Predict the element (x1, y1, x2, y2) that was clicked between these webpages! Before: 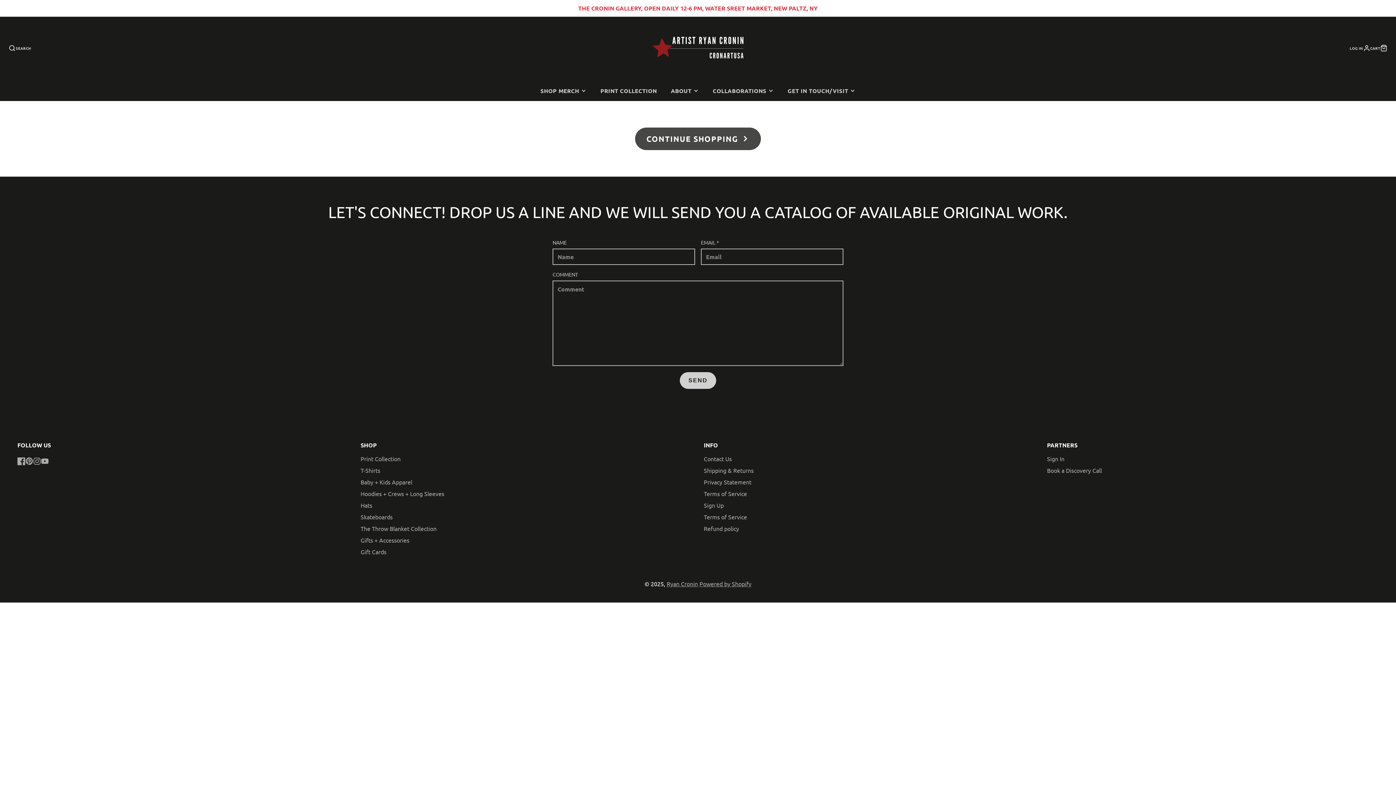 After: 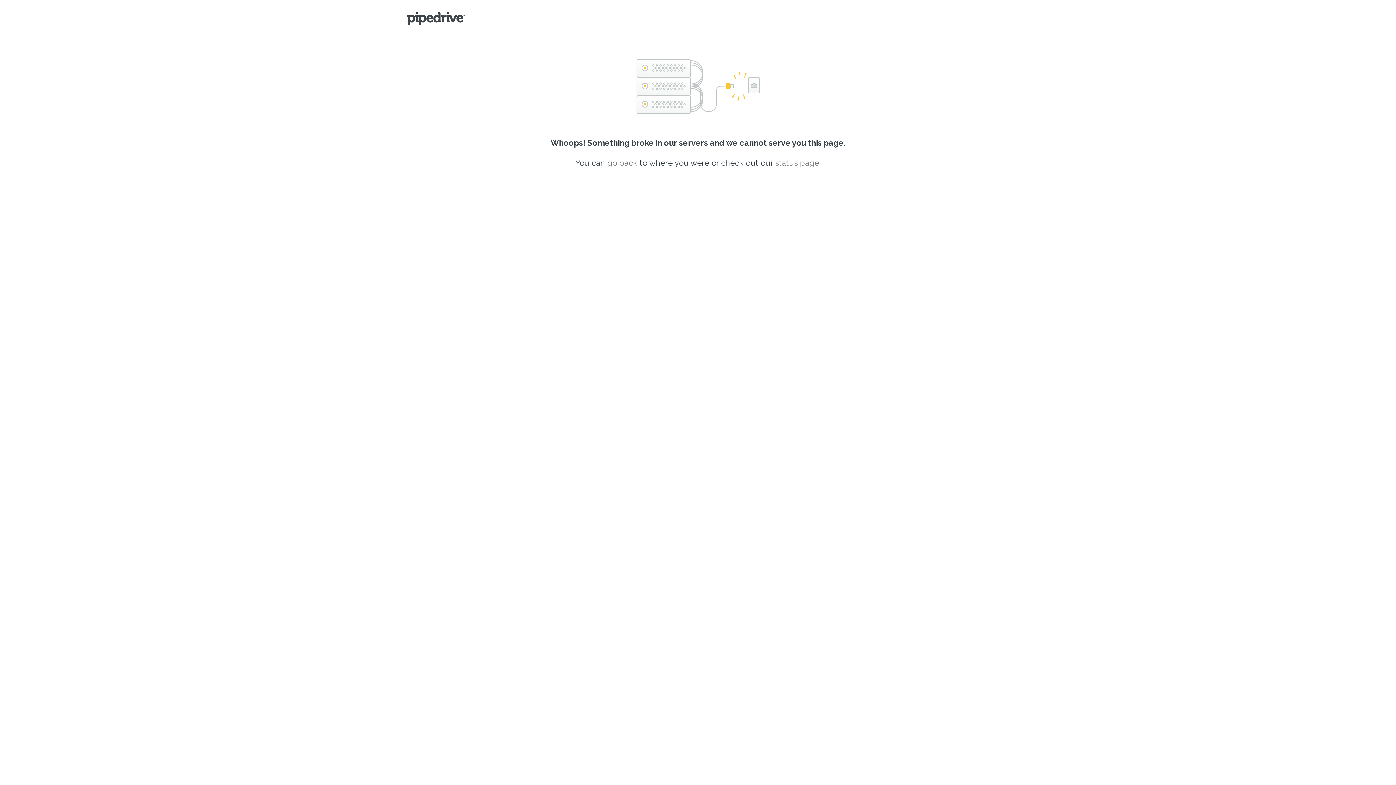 Action: label: Book a Discovery Call bbox: (1047, 467, 1102, 474)